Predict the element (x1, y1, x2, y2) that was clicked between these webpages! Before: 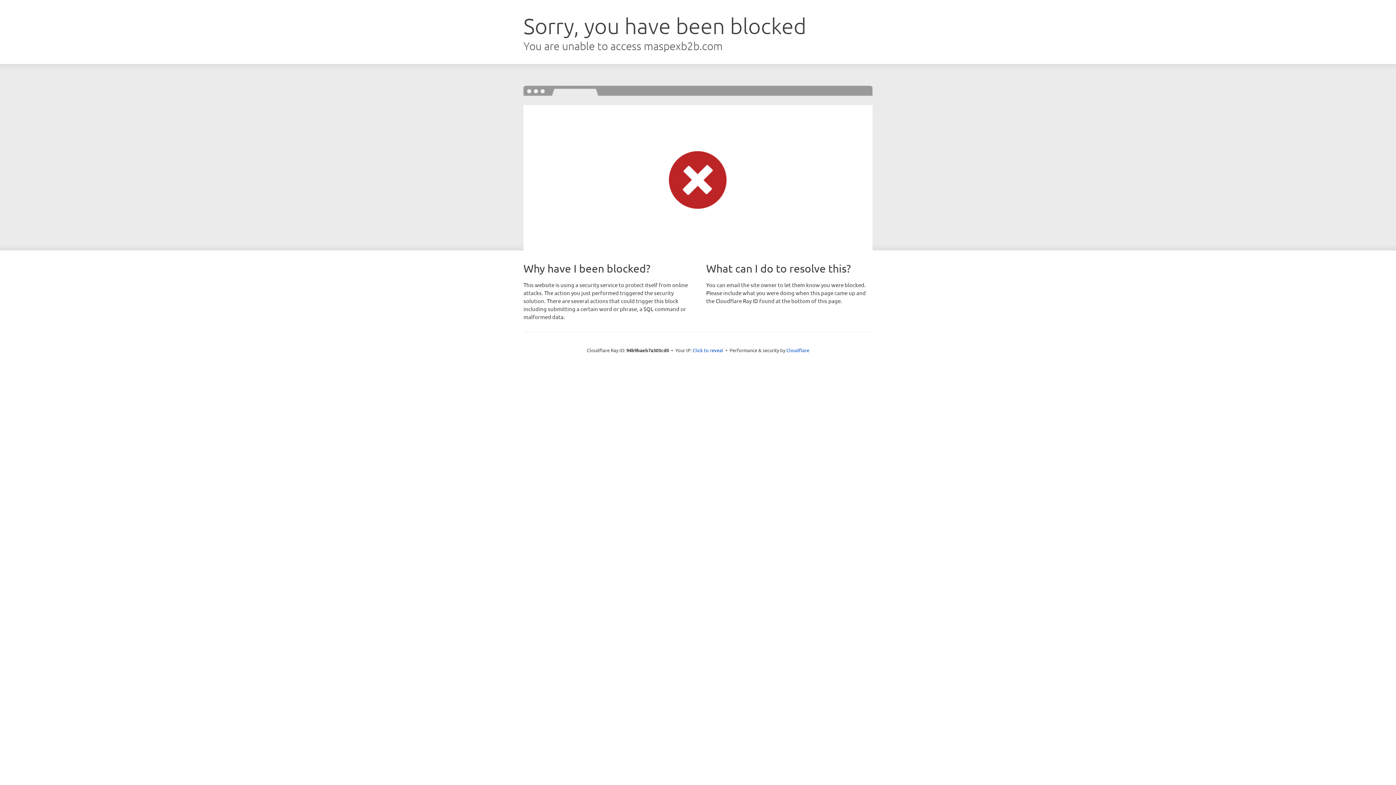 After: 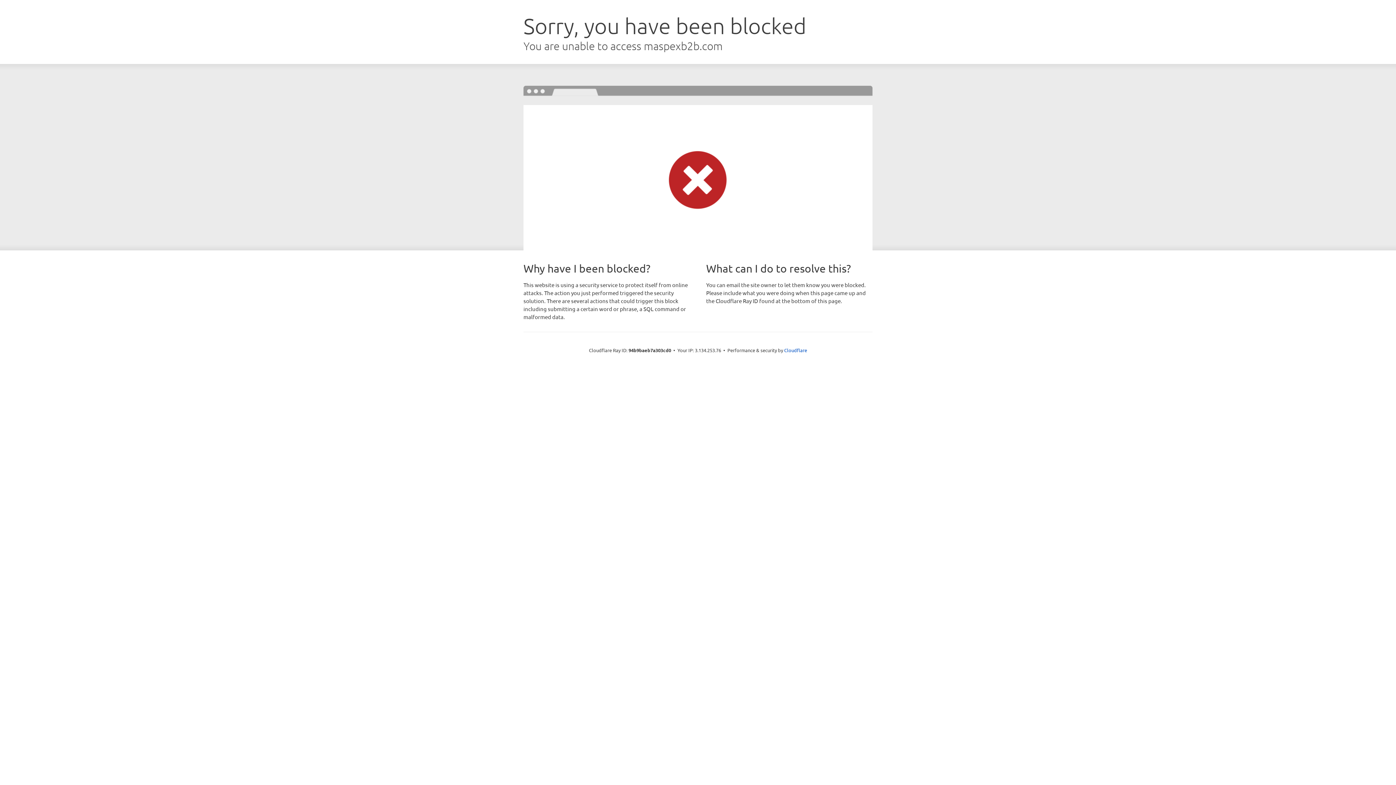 Action: label: Click to reveal bbox: (692, 346, 723, 353)